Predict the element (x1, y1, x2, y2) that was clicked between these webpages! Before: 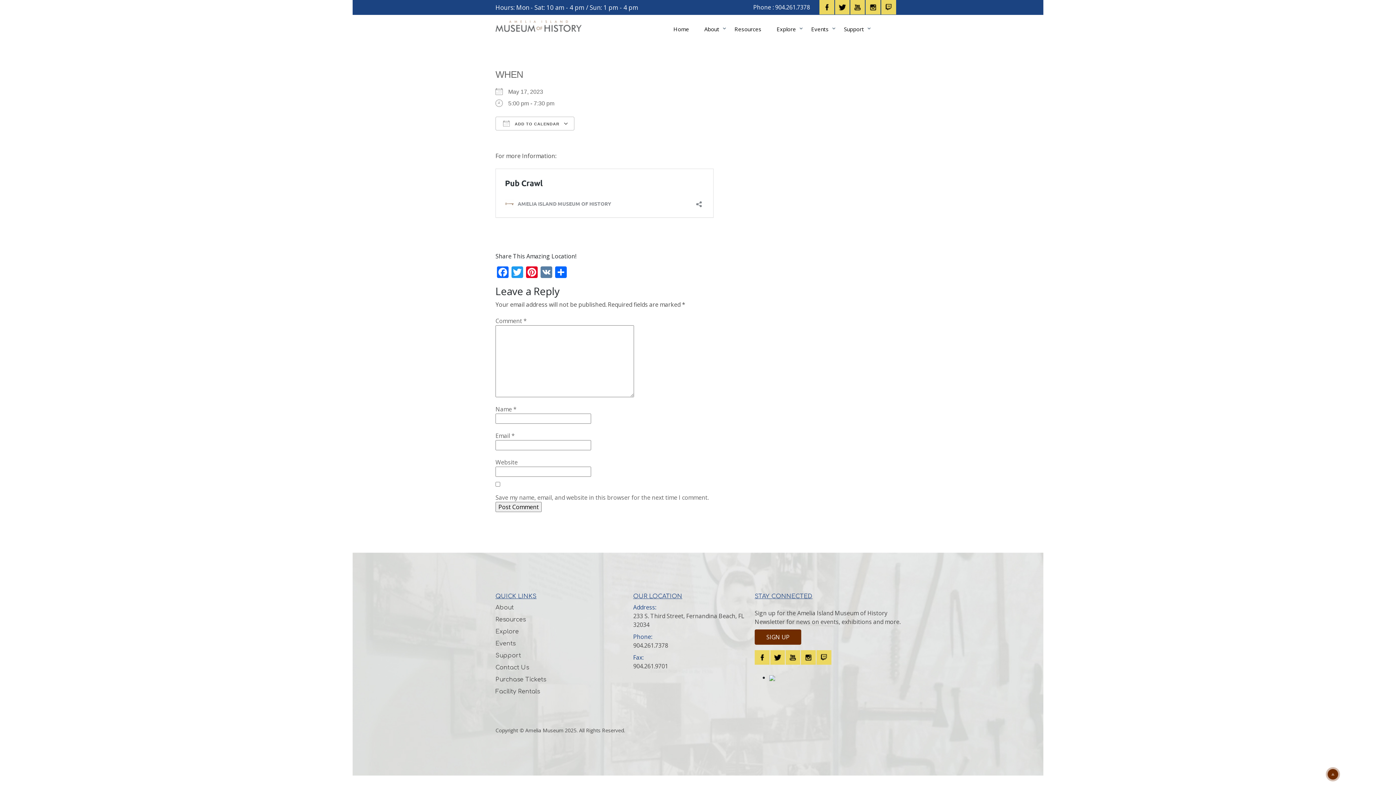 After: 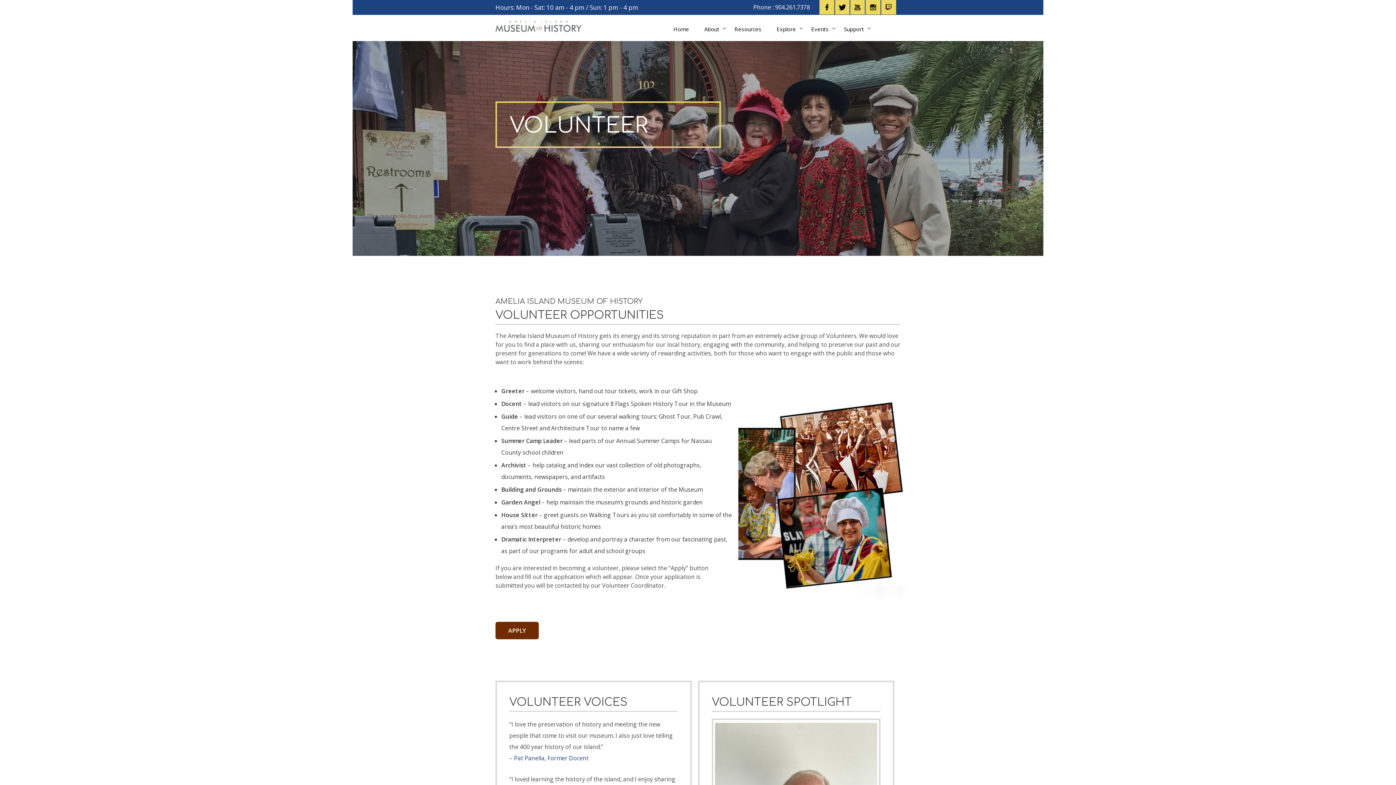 Action: label: Volunteer bbox: (836, 75, 896, 86)